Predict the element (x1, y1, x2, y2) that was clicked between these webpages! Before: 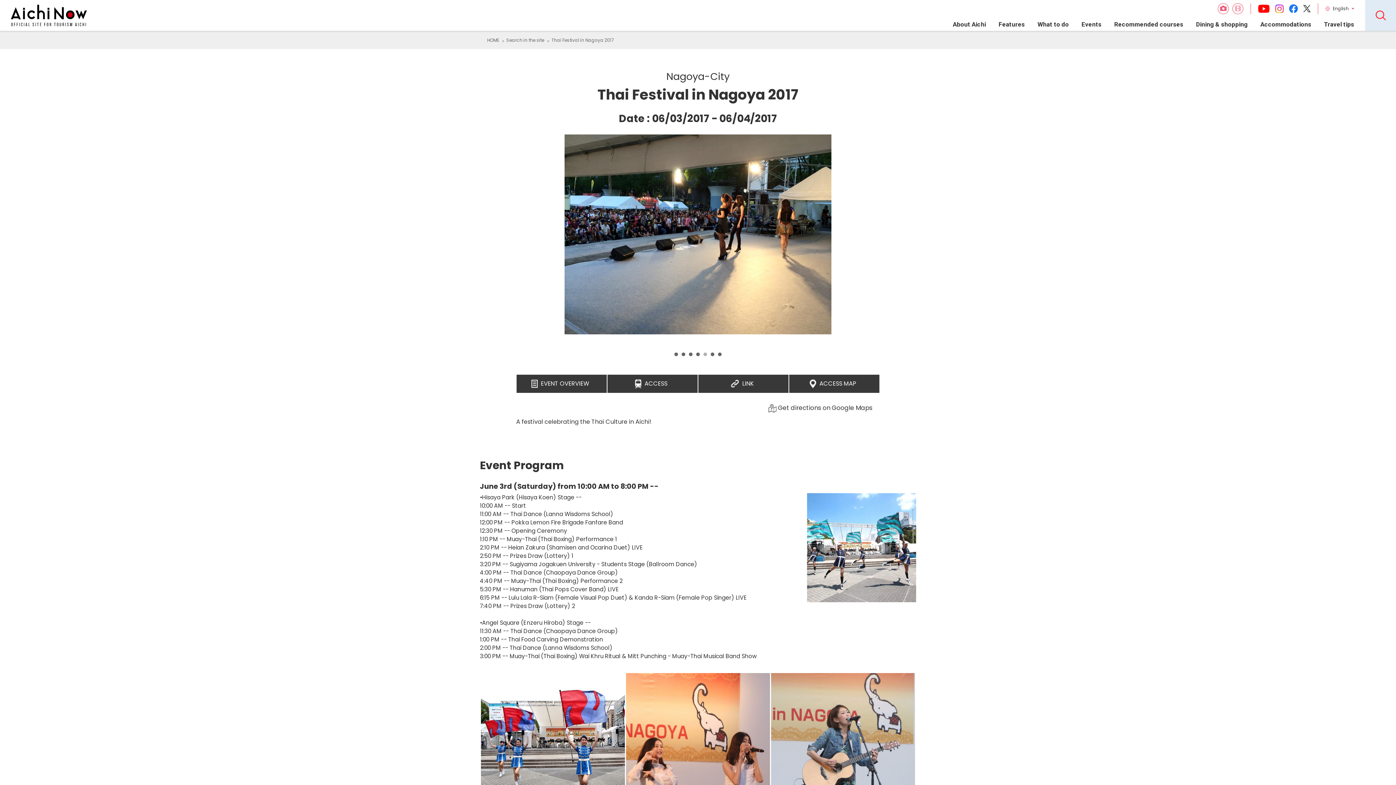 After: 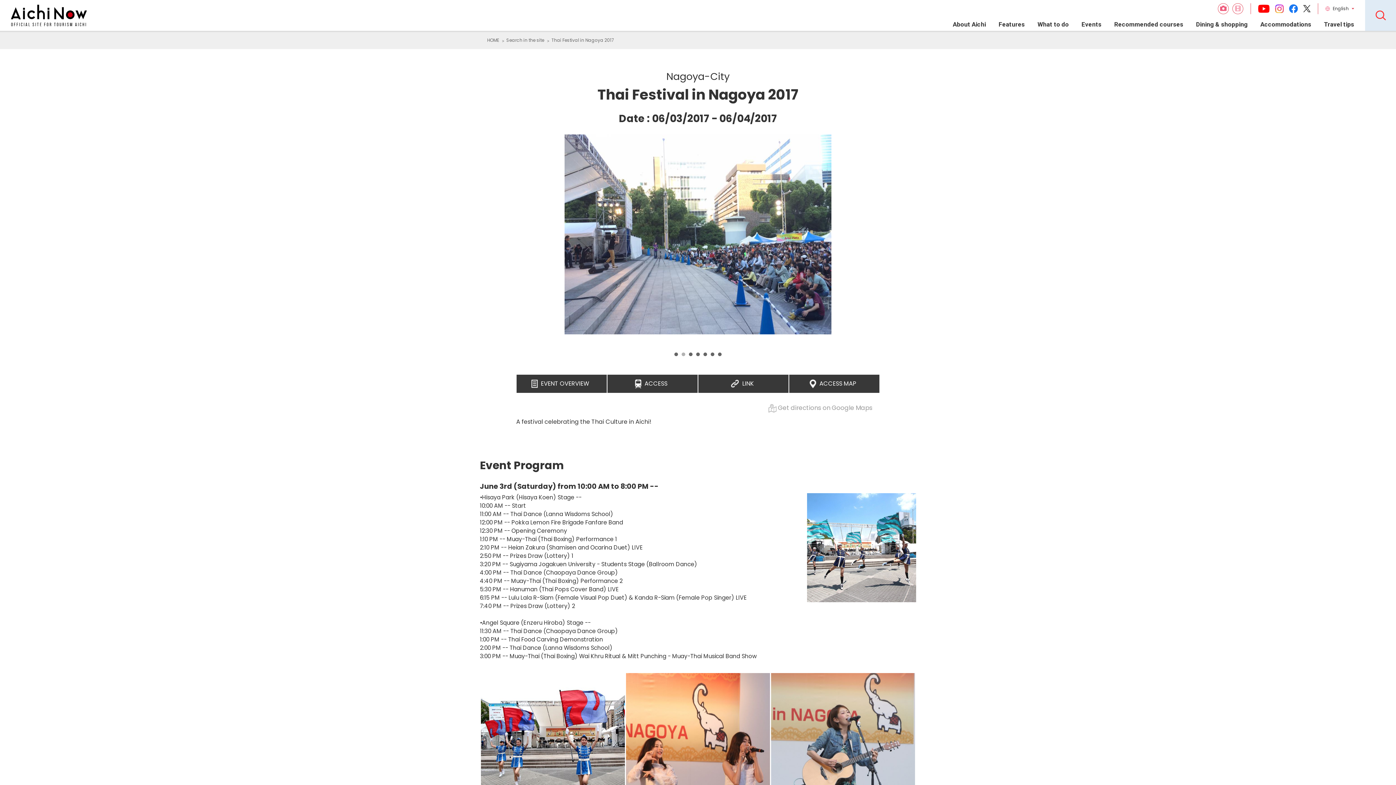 Action: label:  Get directions on Google Maps bbox: (761, 403, 880, 419)